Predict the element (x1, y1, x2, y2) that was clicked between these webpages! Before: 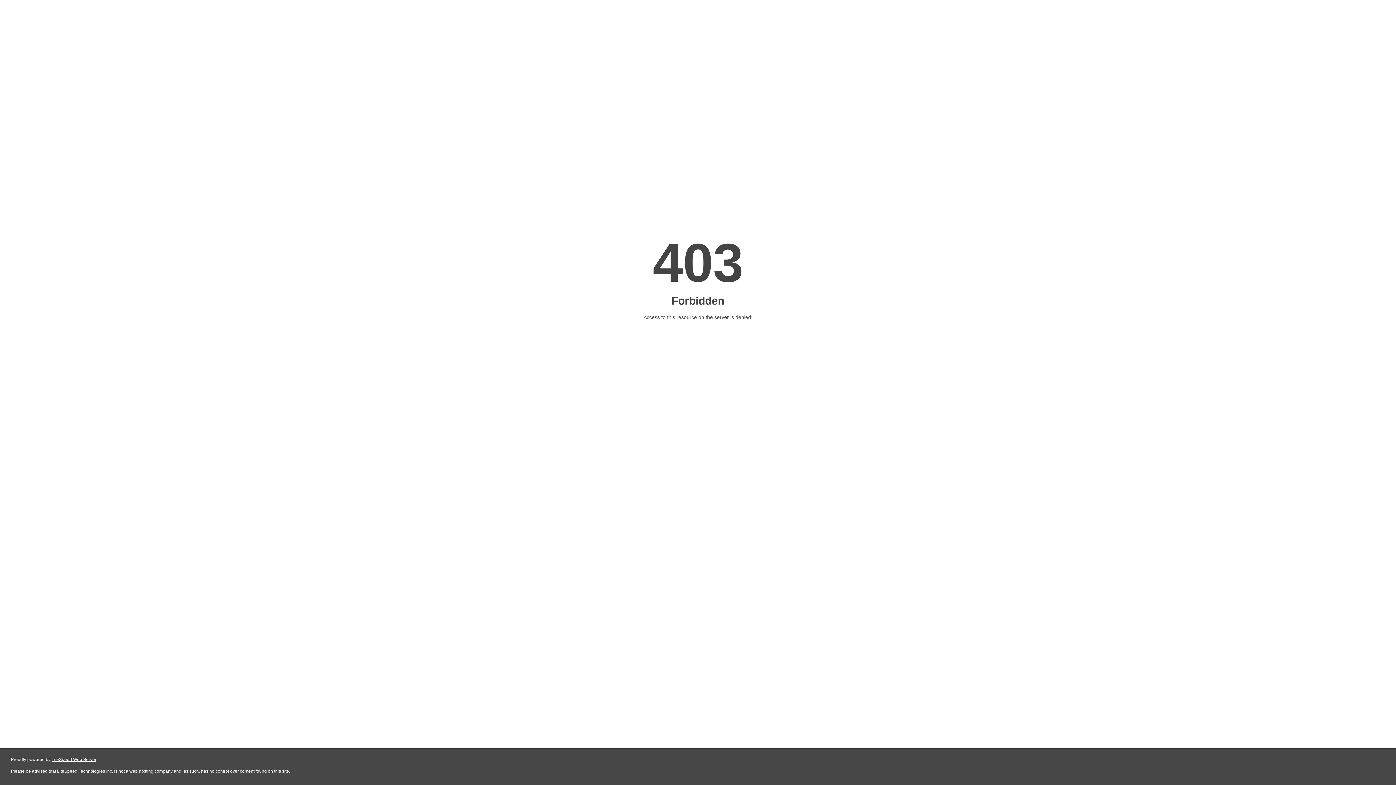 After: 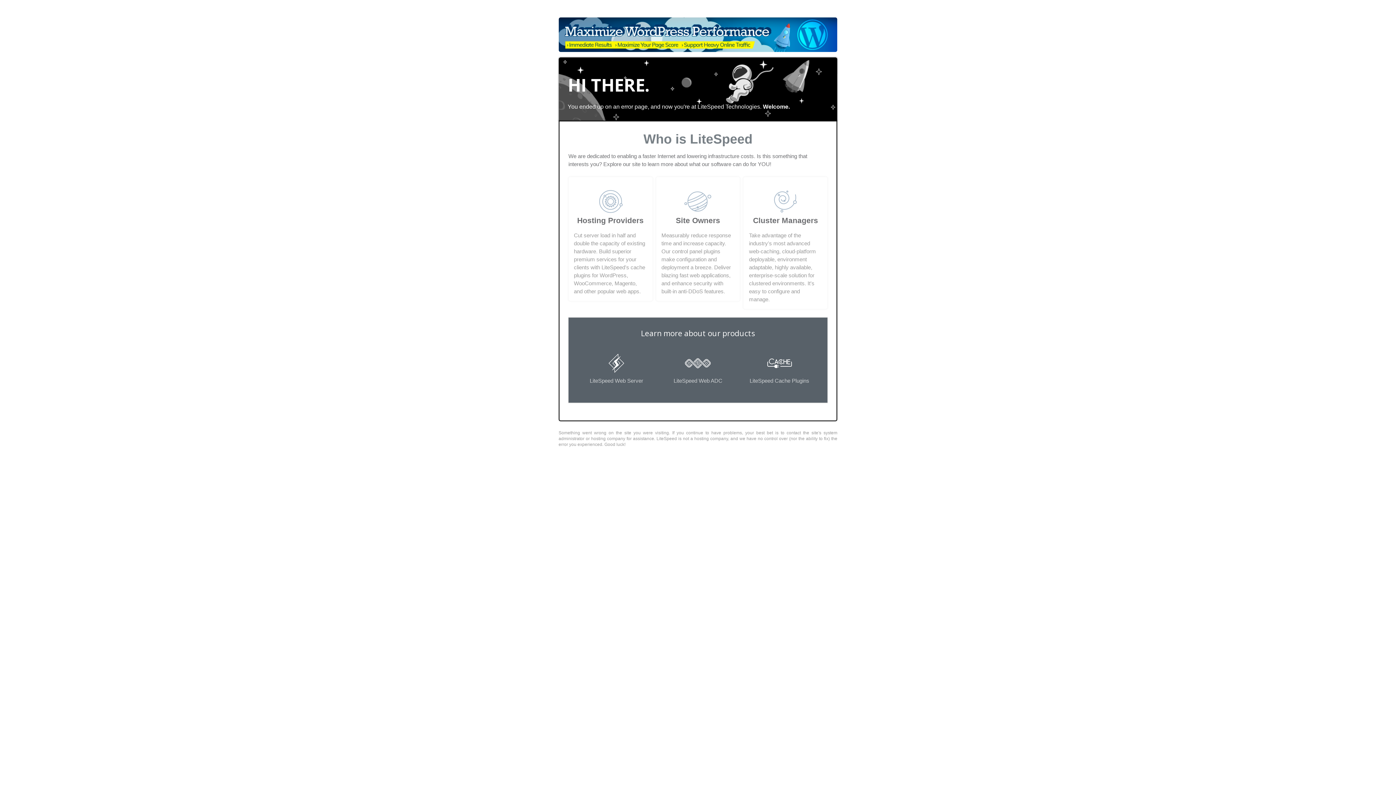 Action: label: LiteSpeed Web Server bbox: (51, 757, 96, 762)